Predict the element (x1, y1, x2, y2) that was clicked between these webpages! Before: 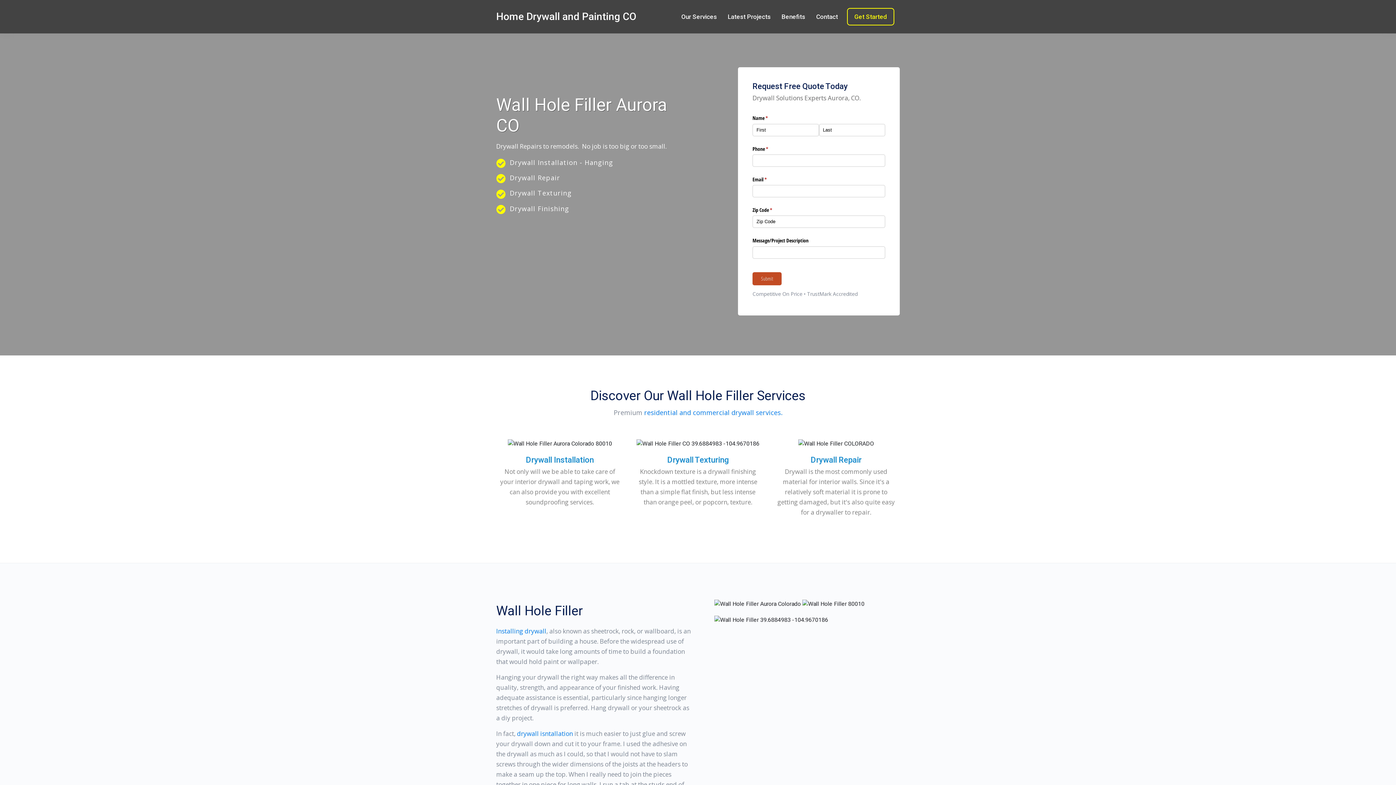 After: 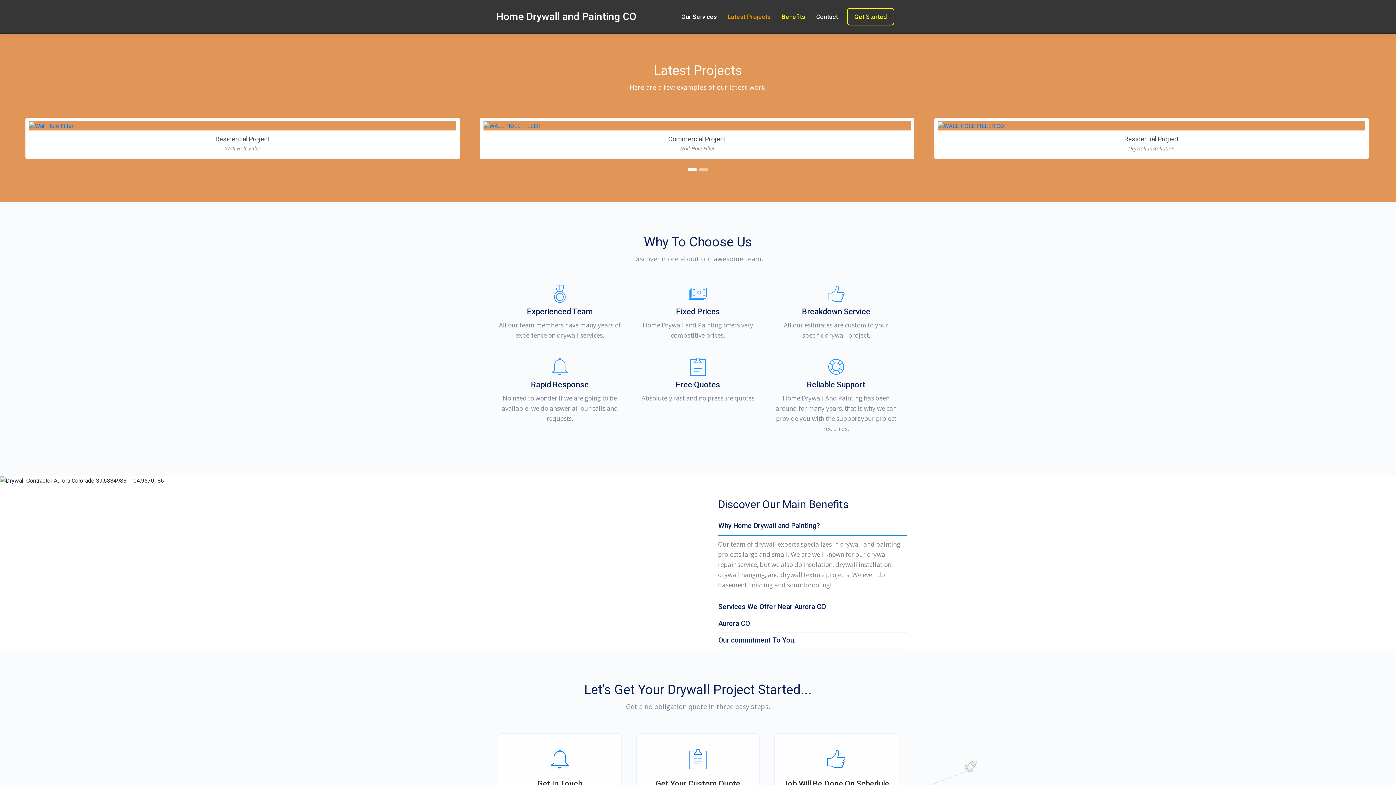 Action: label: Latest Projects bbox: (722, 9, 776, 24)